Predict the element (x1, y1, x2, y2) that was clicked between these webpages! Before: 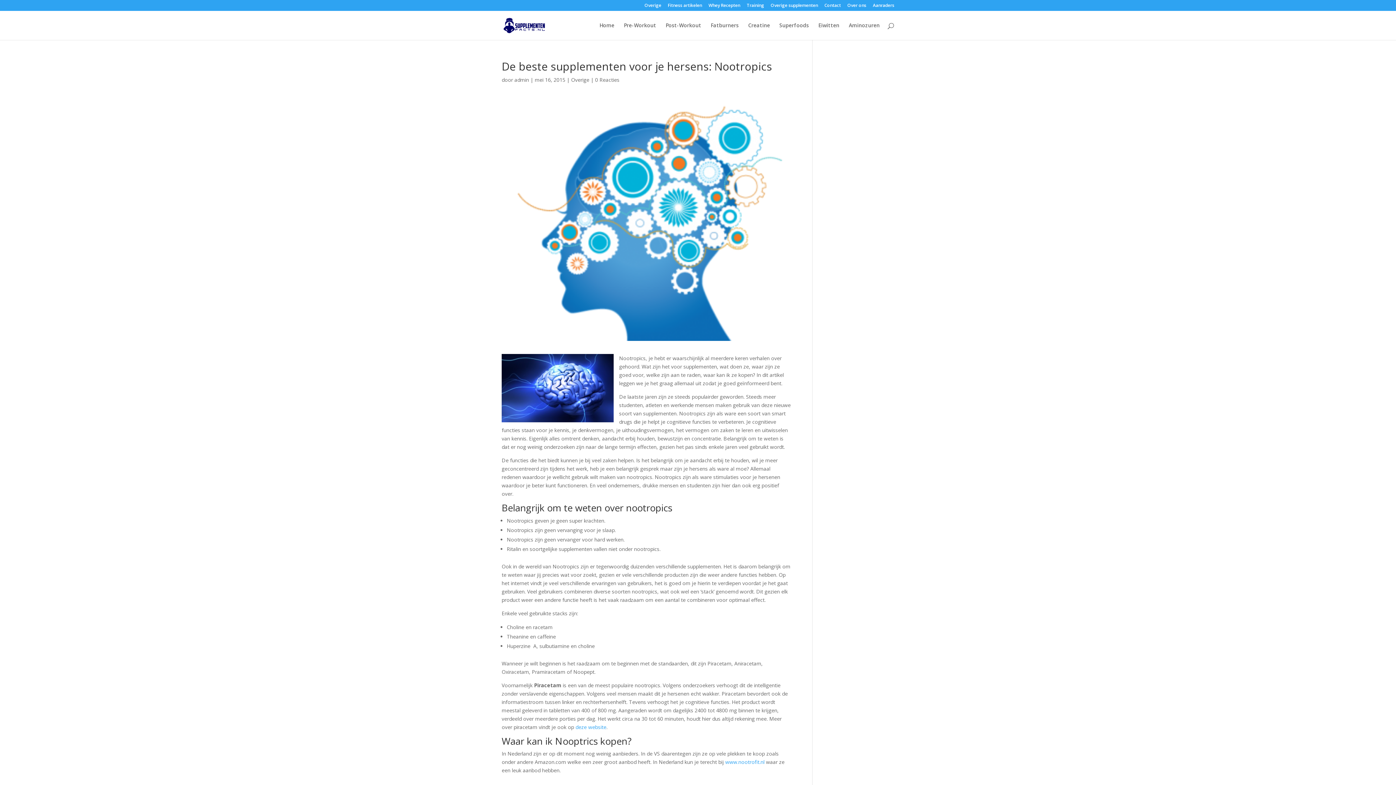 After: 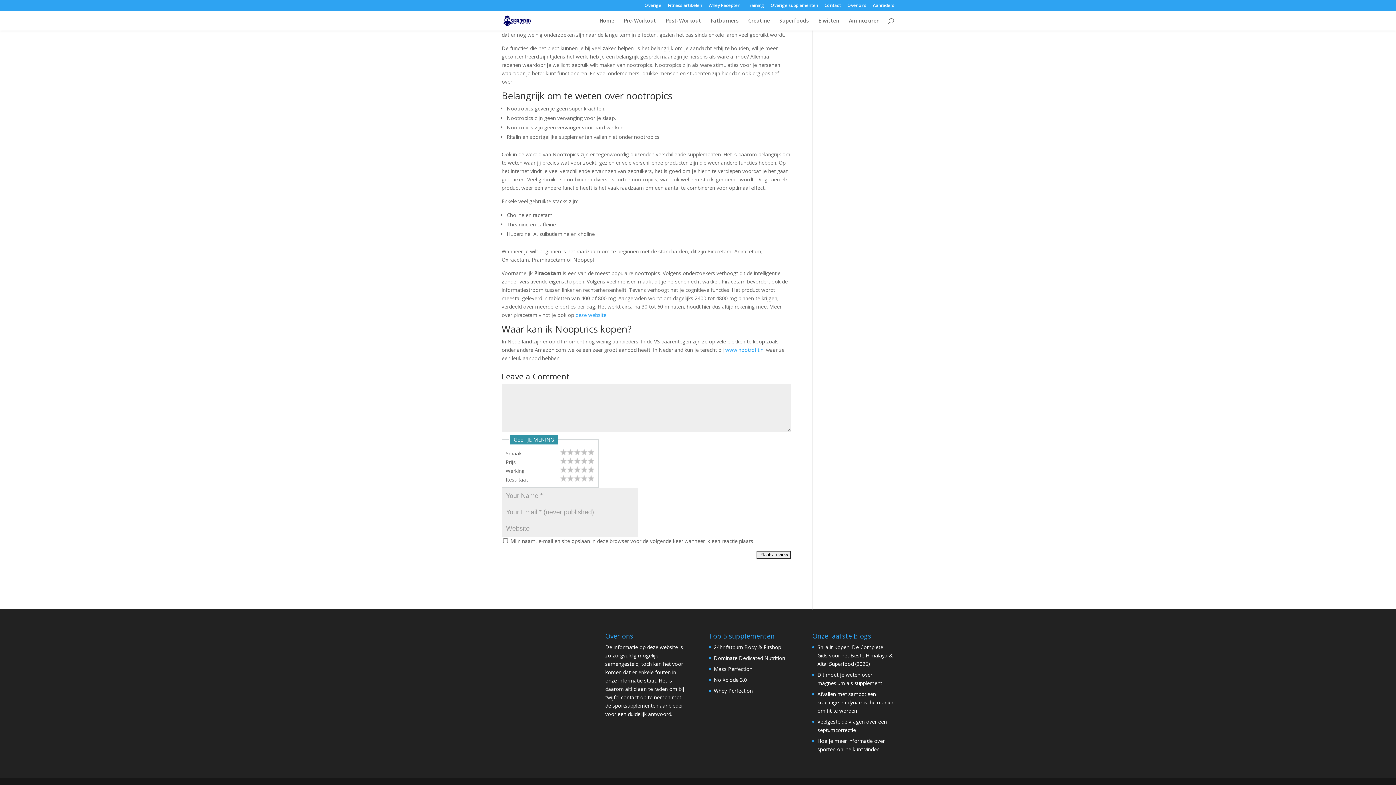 Action: label: 0 Reacties bbox: (595, 76, 619, 83)